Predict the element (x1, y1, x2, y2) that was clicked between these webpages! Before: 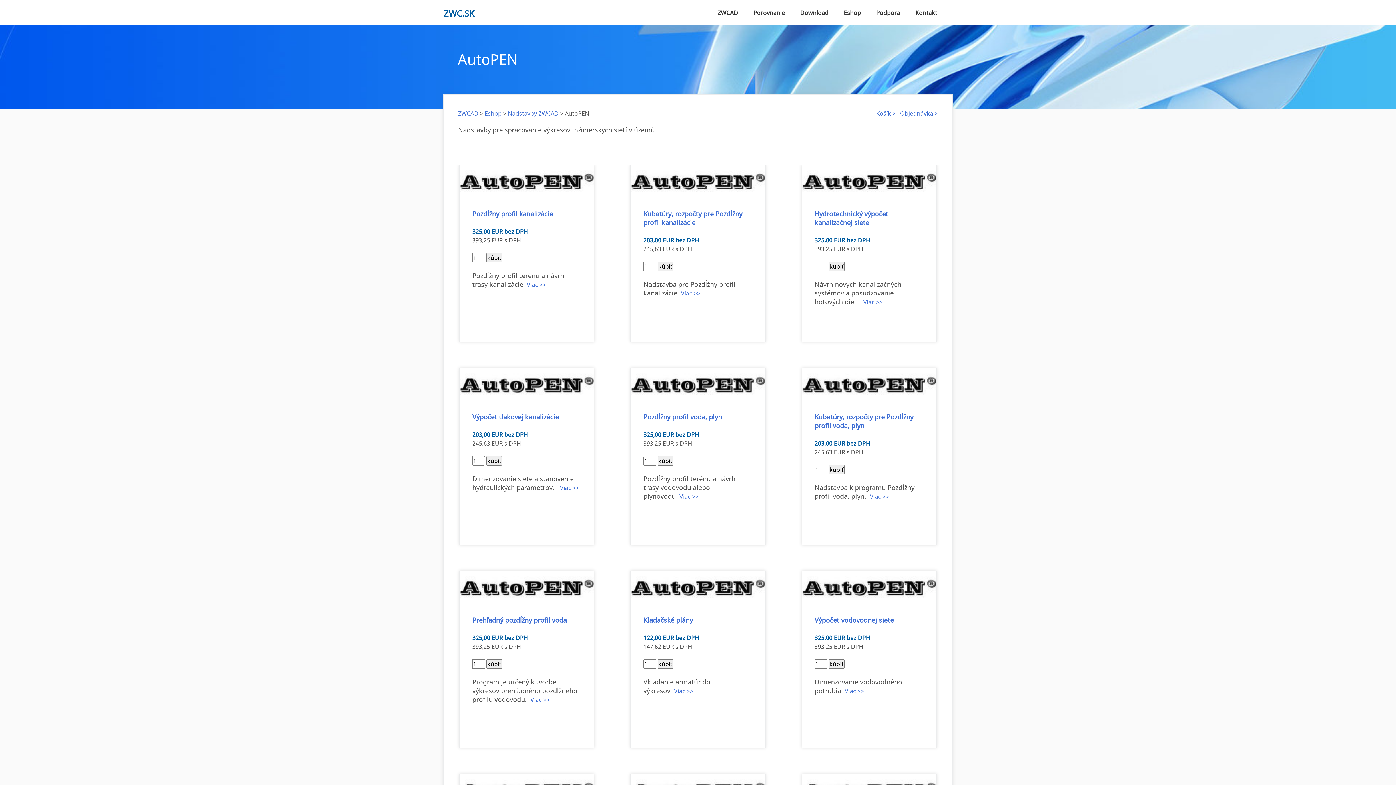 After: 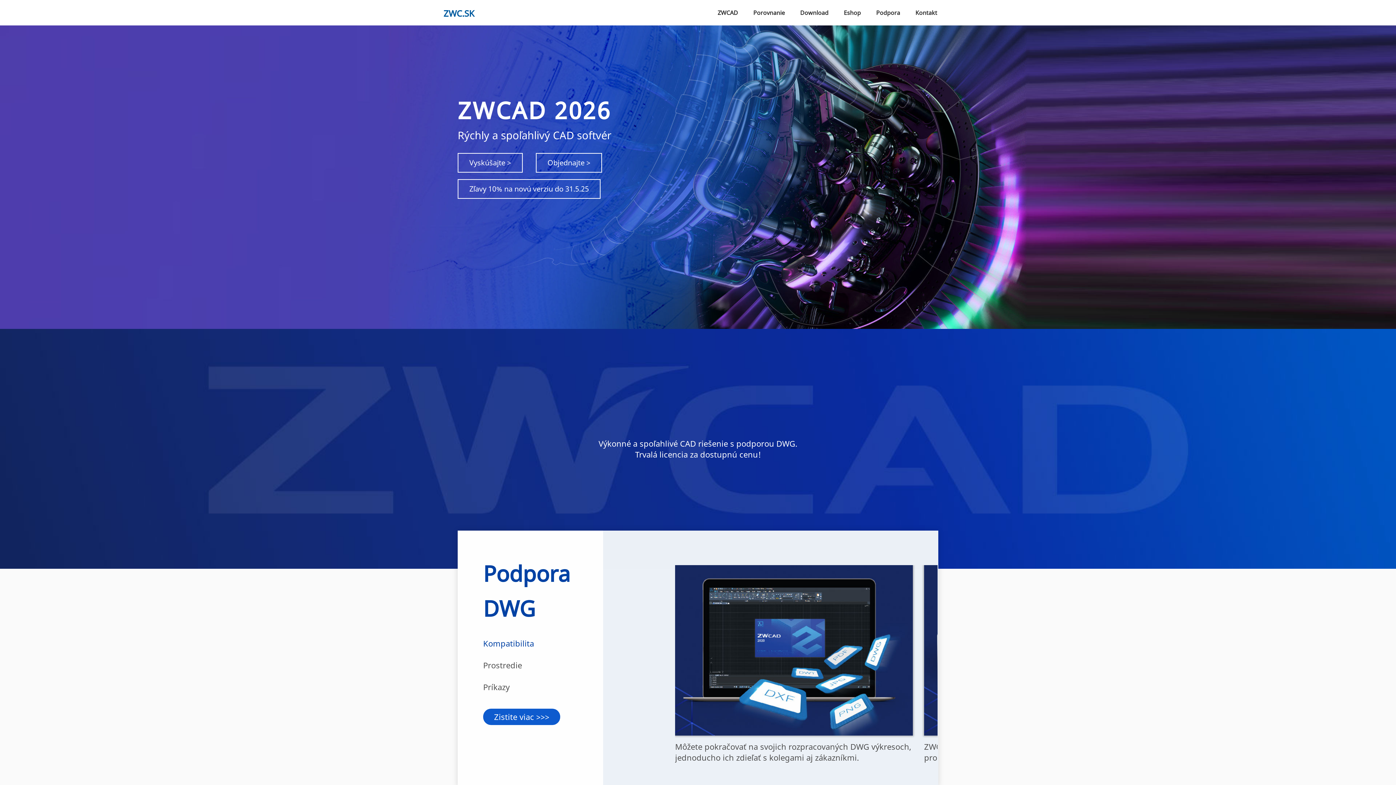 Action: label: ZWC.SK bbox: (443, 7, 474, 19)